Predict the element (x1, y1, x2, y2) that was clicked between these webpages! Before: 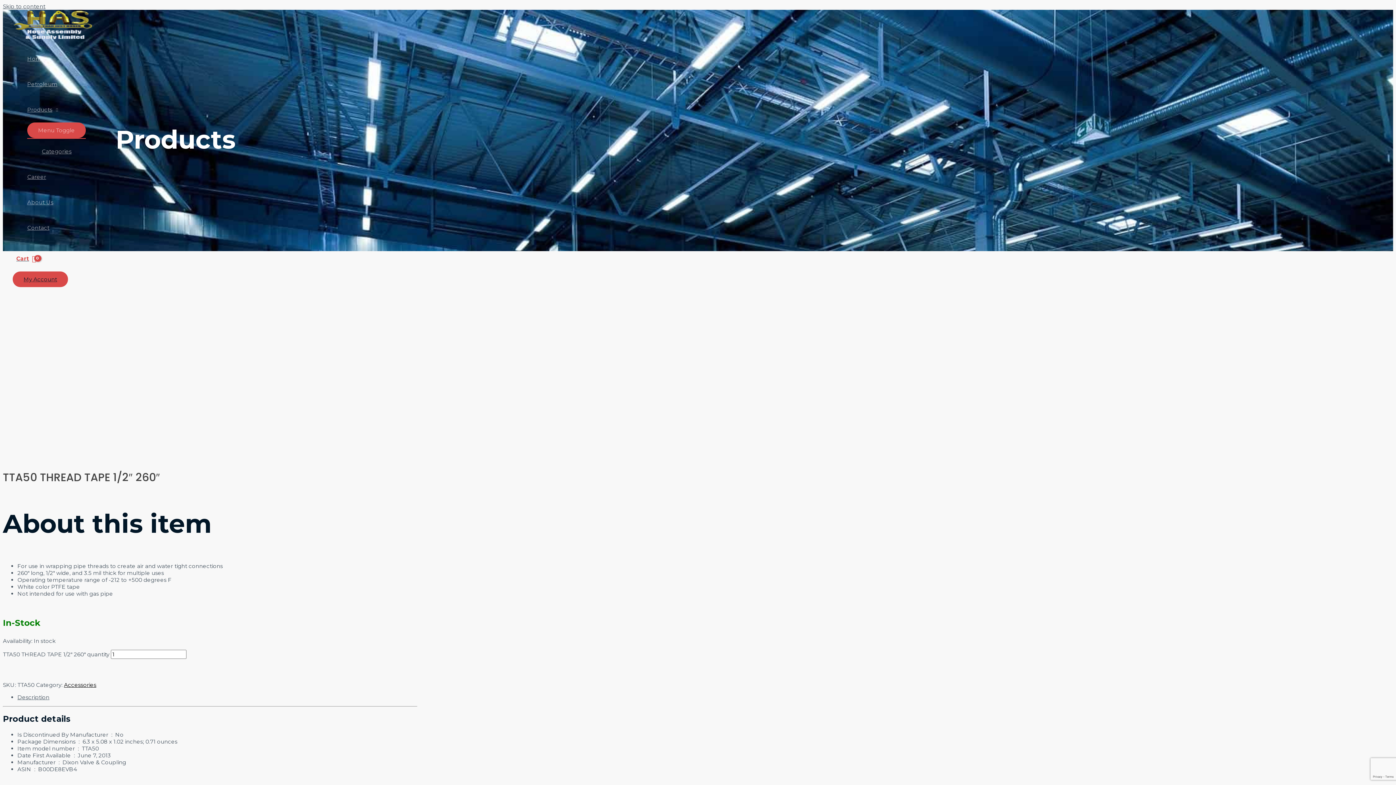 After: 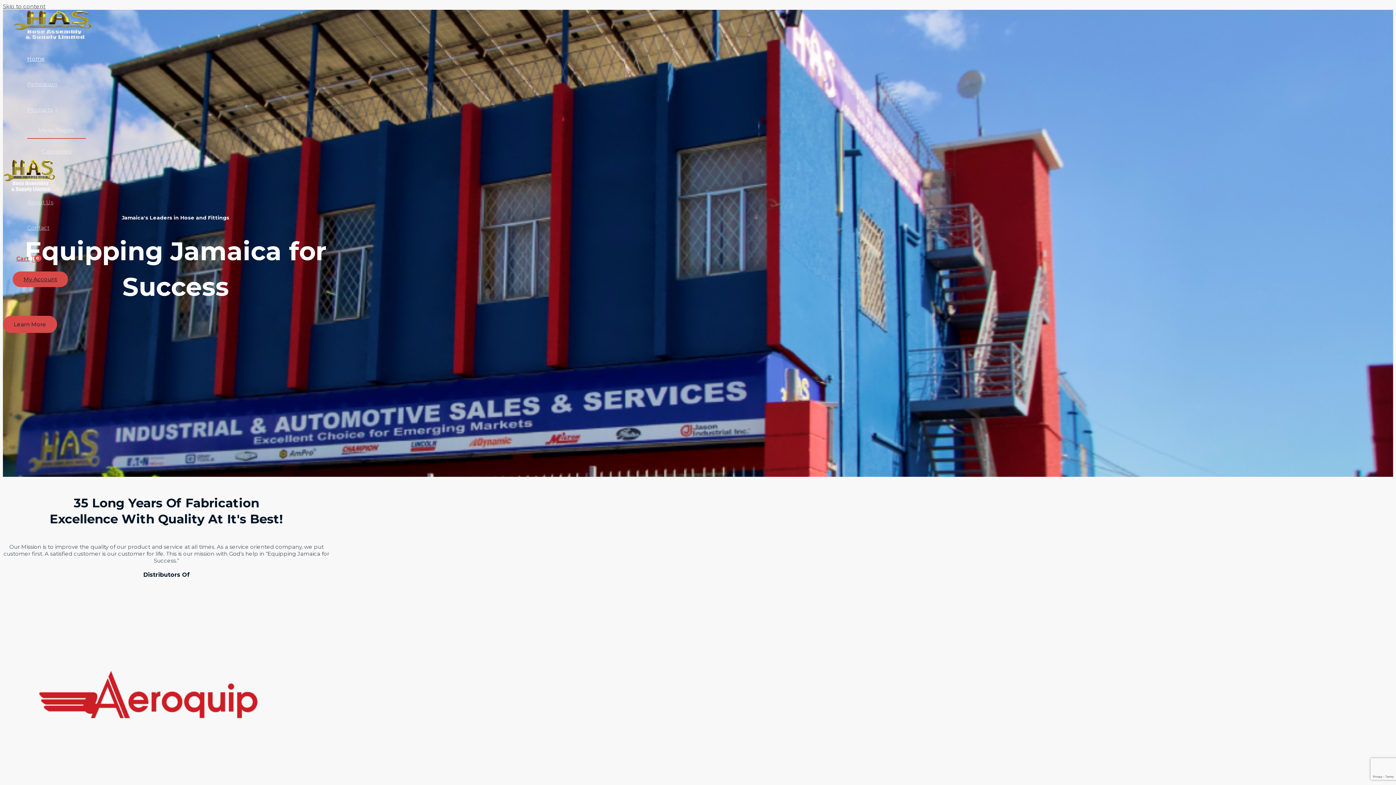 Action: bbox: (12, 33, 93, 40) label: Hose Assembly & Supply Ltd